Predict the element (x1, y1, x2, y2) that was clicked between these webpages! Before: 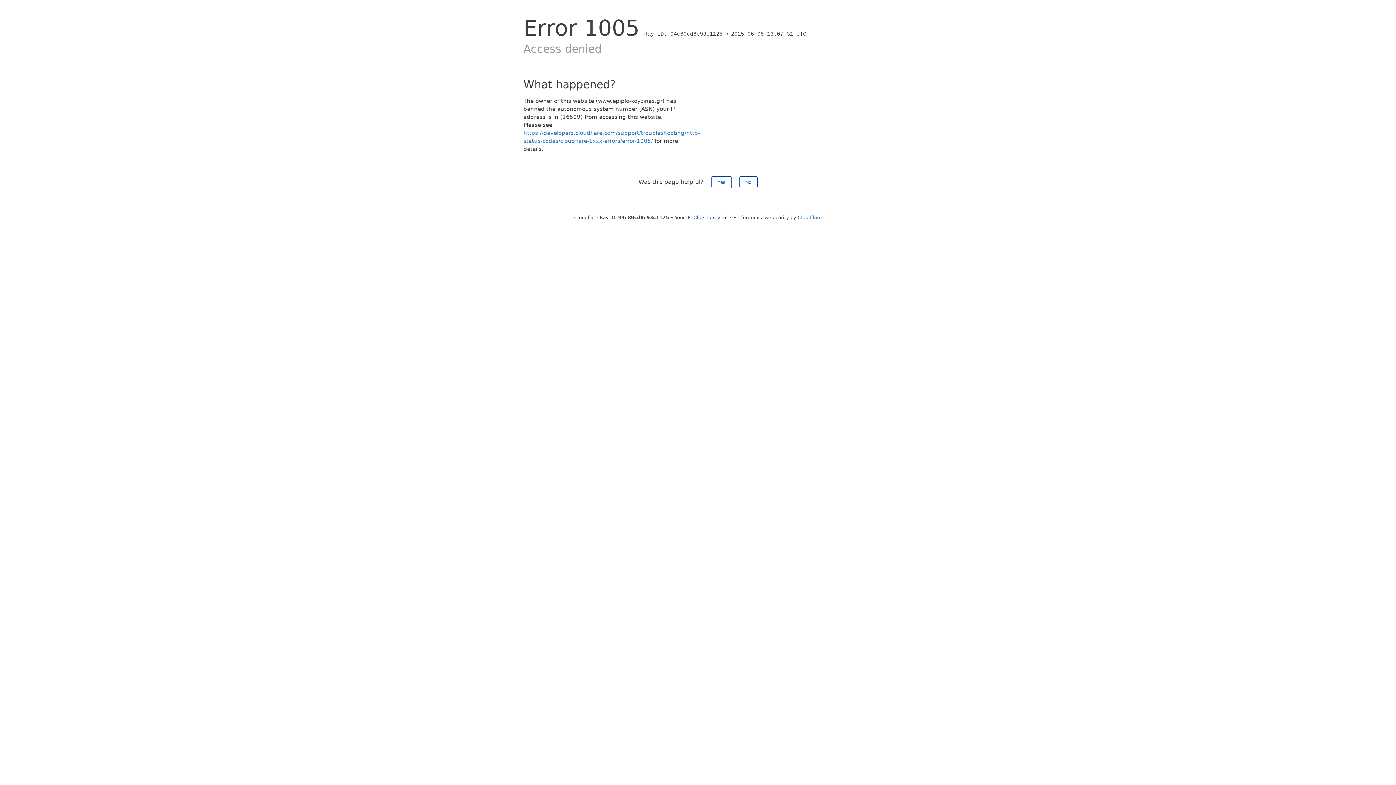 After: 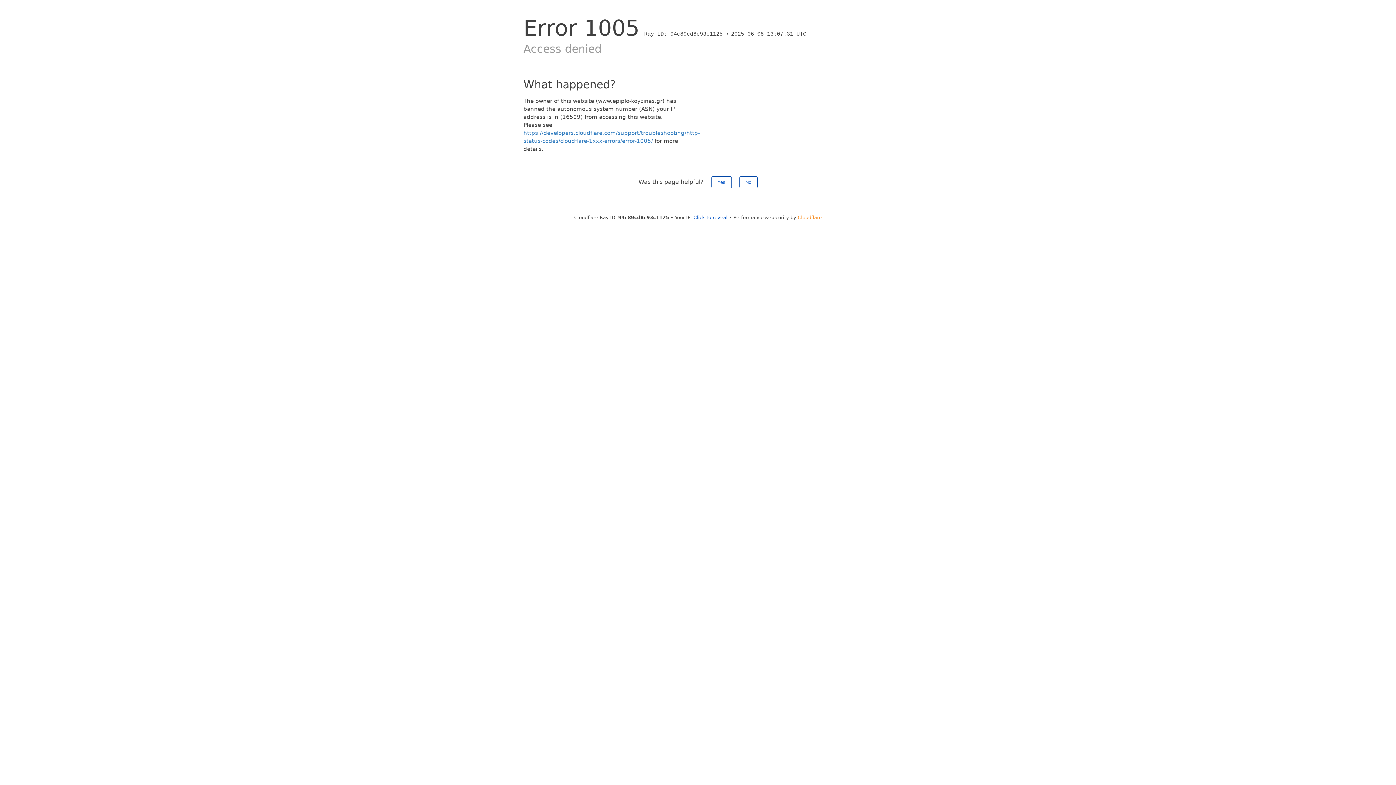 Action: label: Cloudflare bbox: (798, 214, 822, 220)